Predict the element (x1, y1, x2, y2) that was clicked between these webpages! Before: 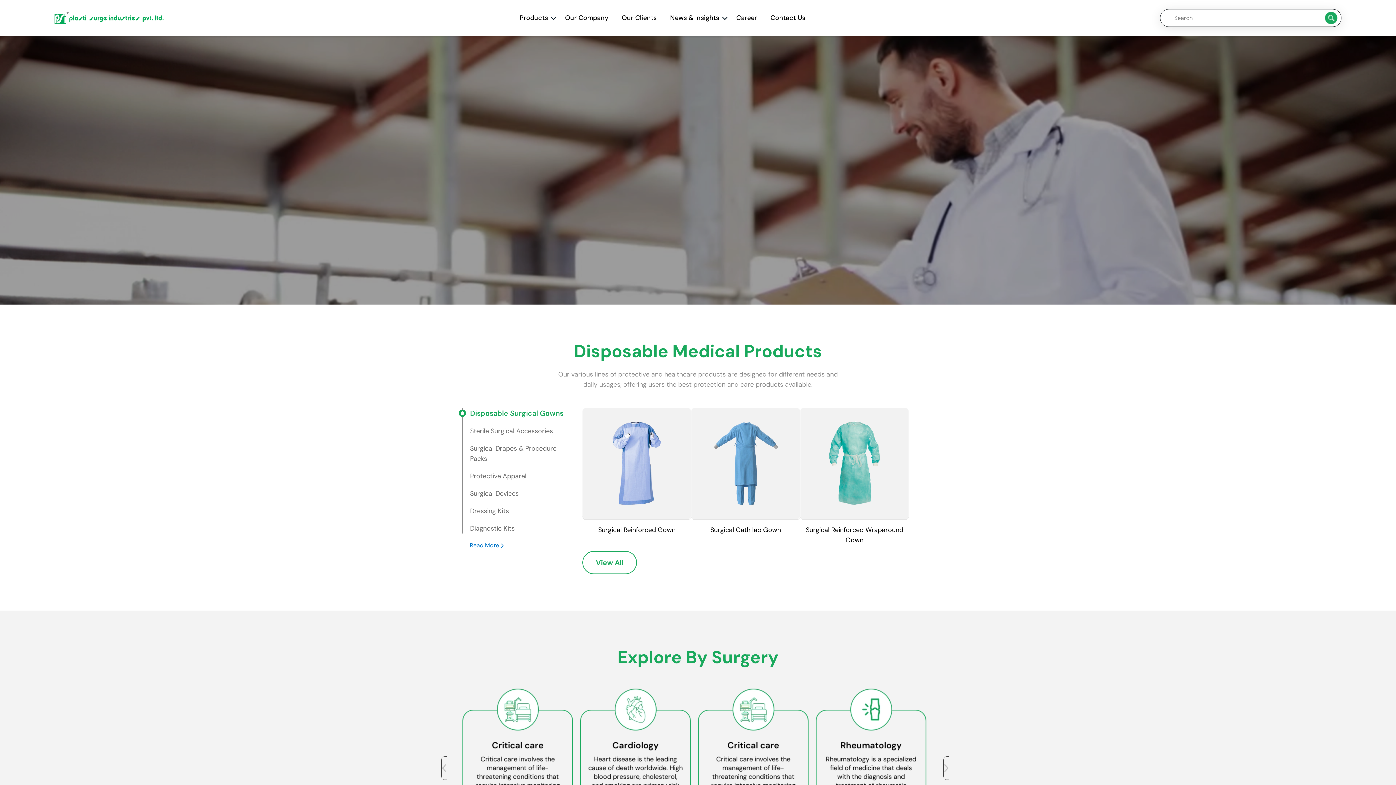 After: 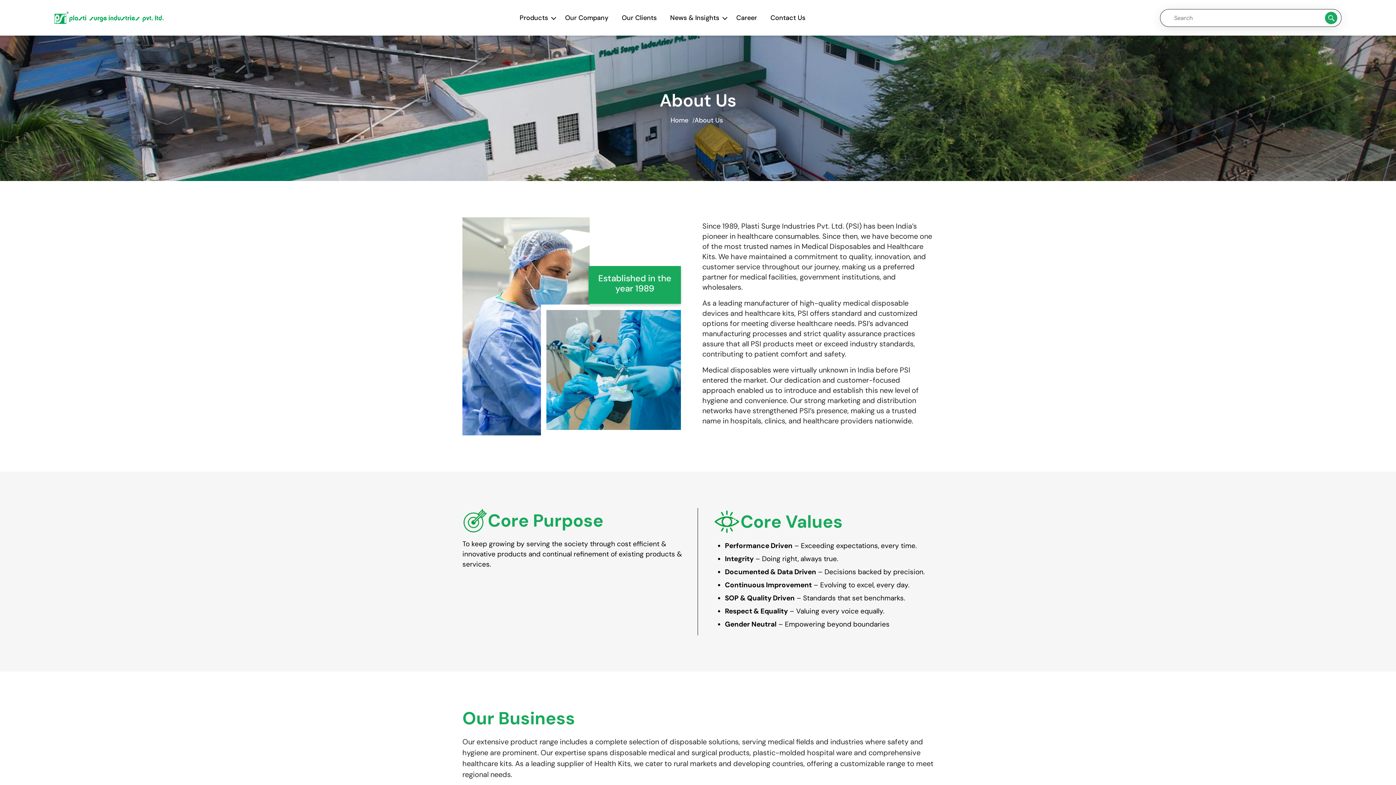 Action: label: Our Company bbox: (561, 0, 612, 35)